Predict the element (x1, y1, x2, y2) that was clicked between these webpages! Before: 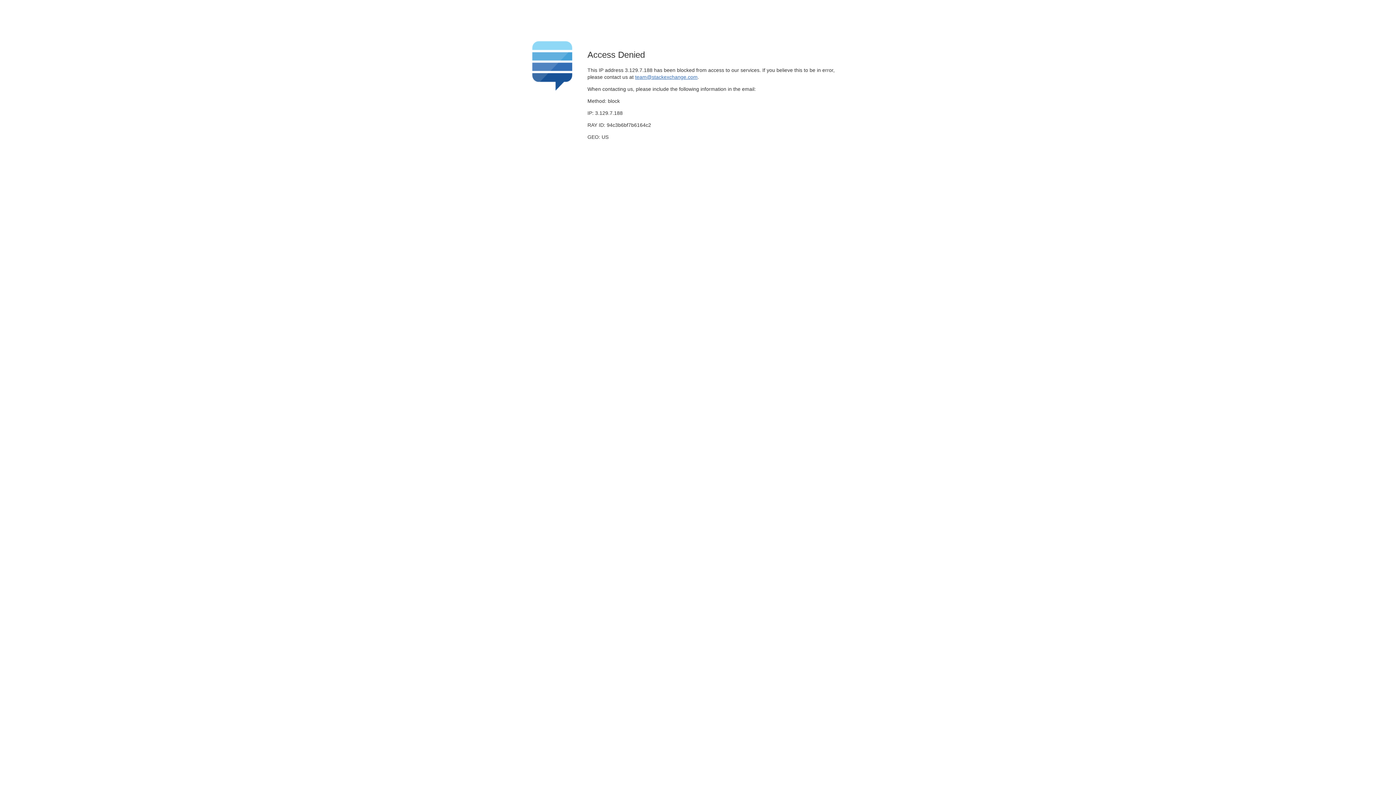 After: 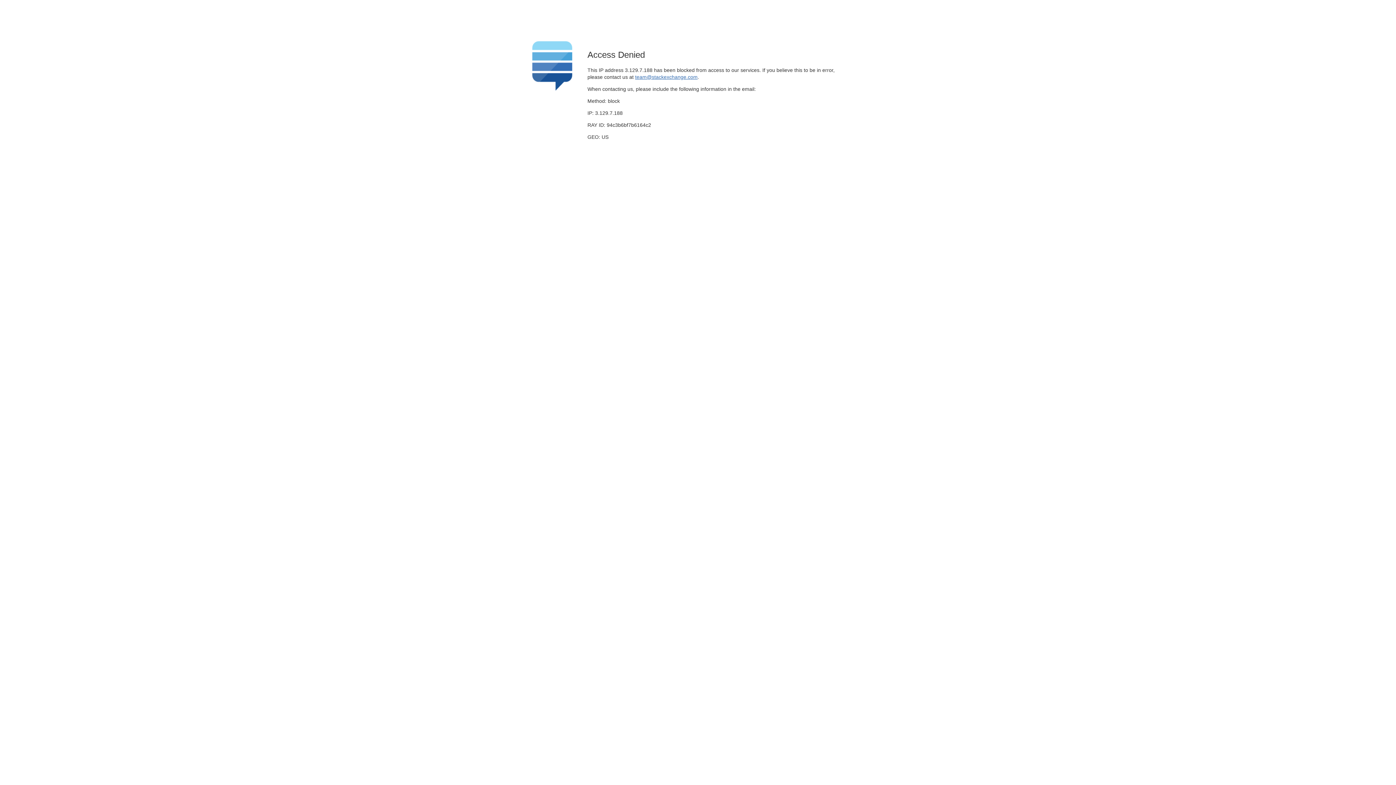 Action: label: team@stackexchange.com bbox: (635, 74, 697, 79)